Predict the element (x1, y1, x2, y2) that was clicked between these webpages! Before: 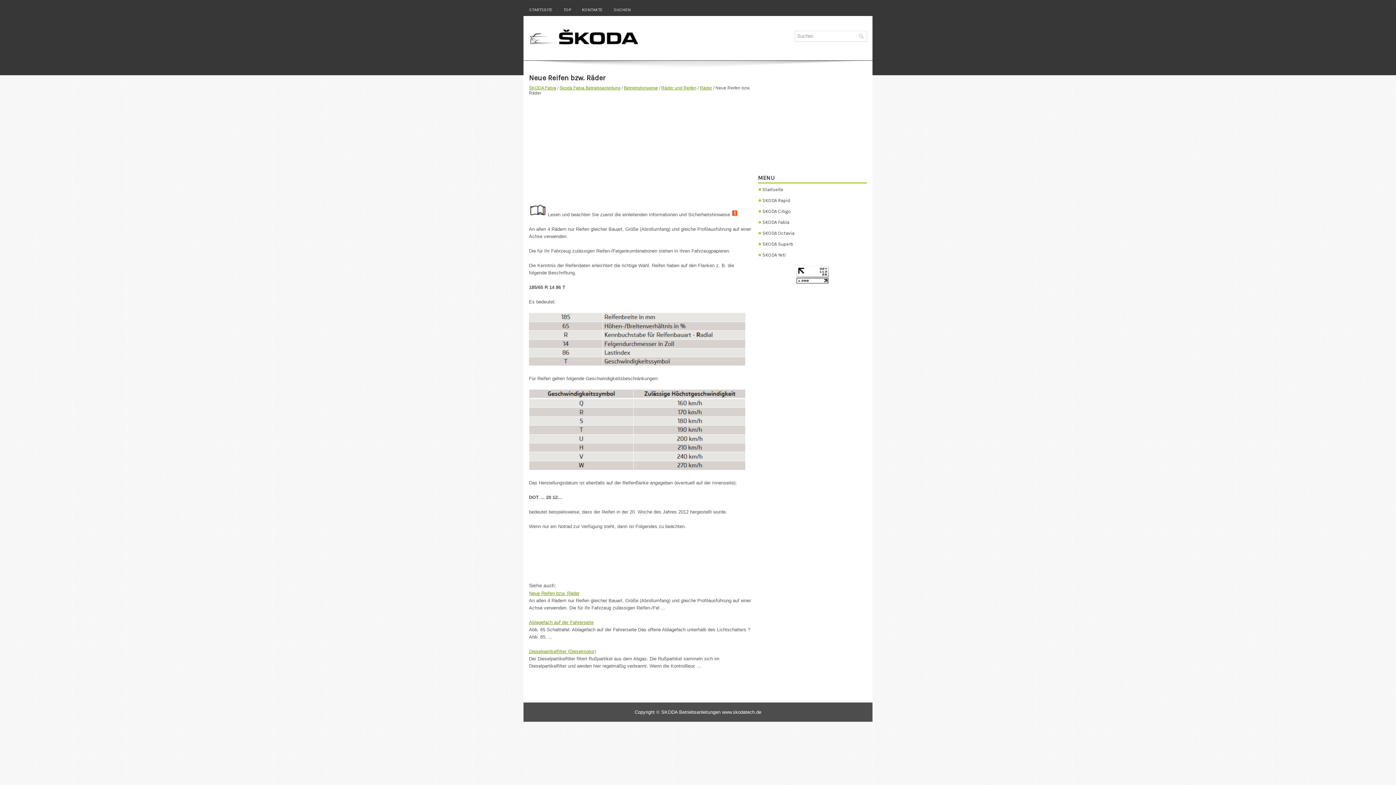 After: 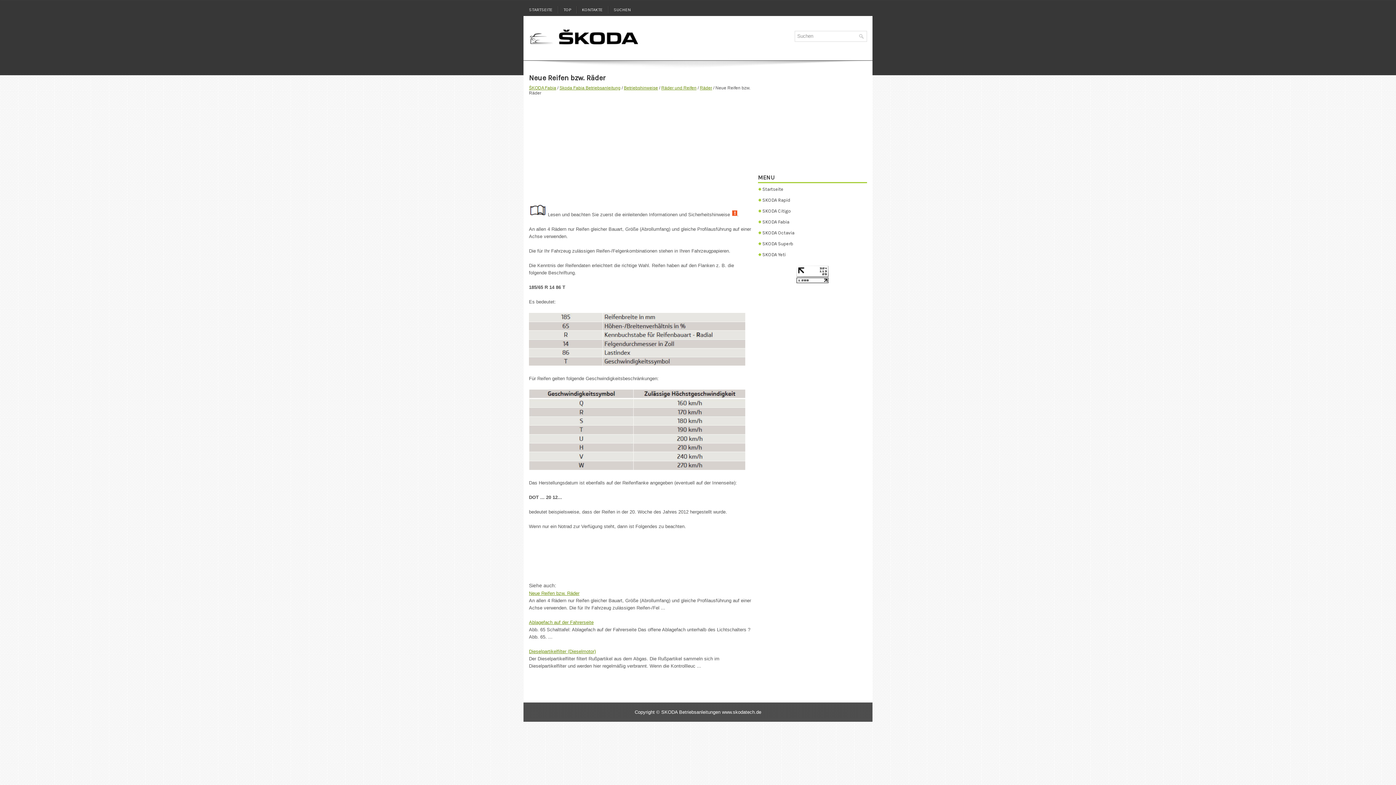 Action: bbox: (796, 279, 828, 284)